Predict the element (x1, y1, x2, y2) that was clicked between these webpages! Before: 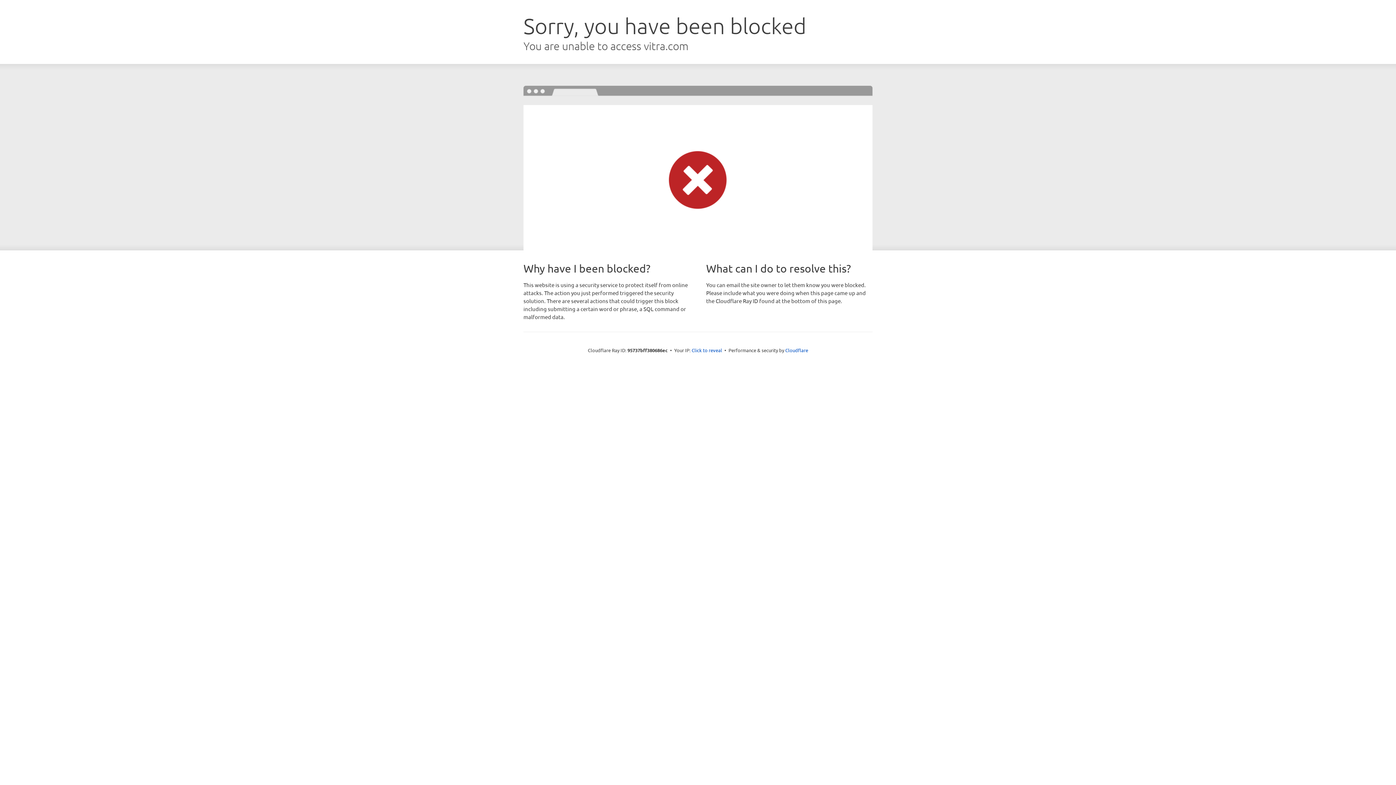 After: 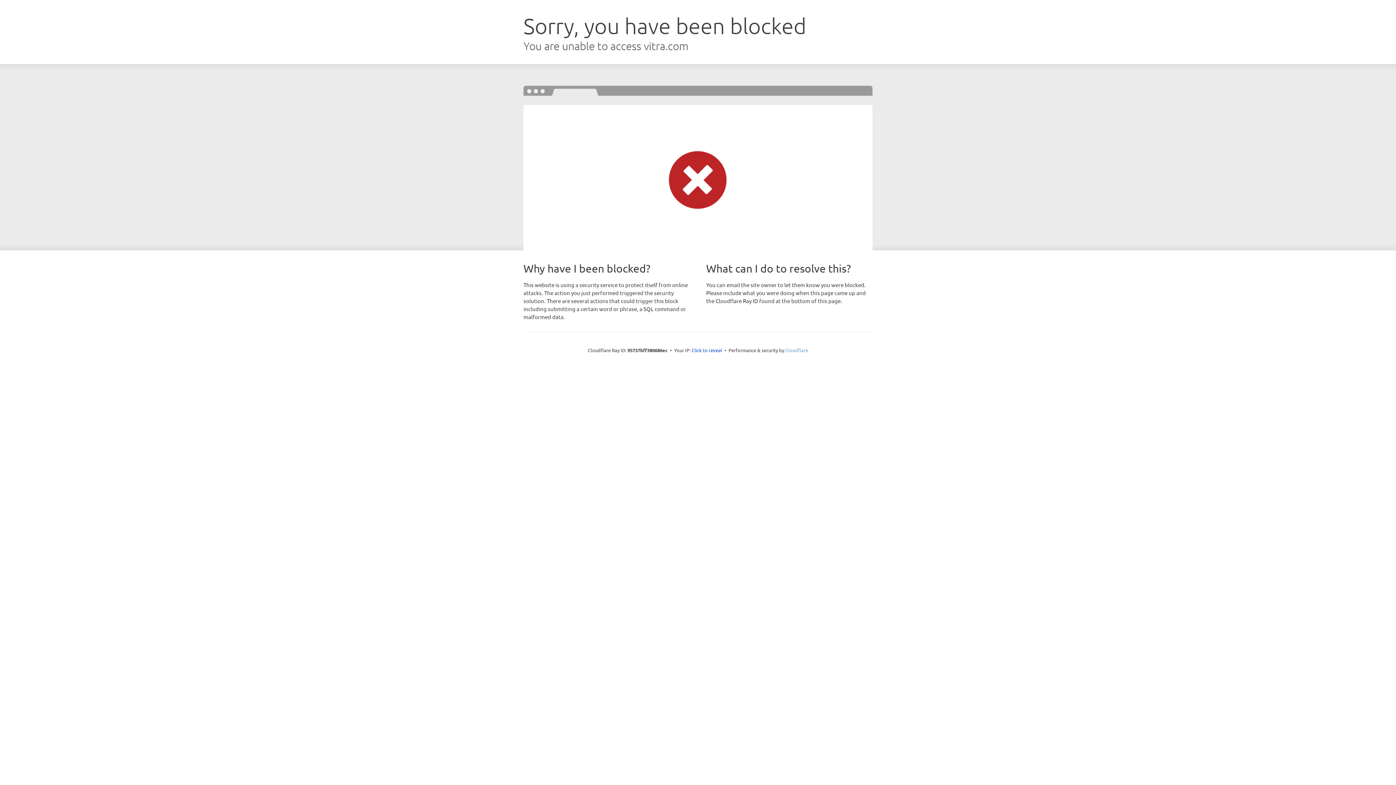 Action: label: Cloudflare bbox: (785, 347, 808, 353)